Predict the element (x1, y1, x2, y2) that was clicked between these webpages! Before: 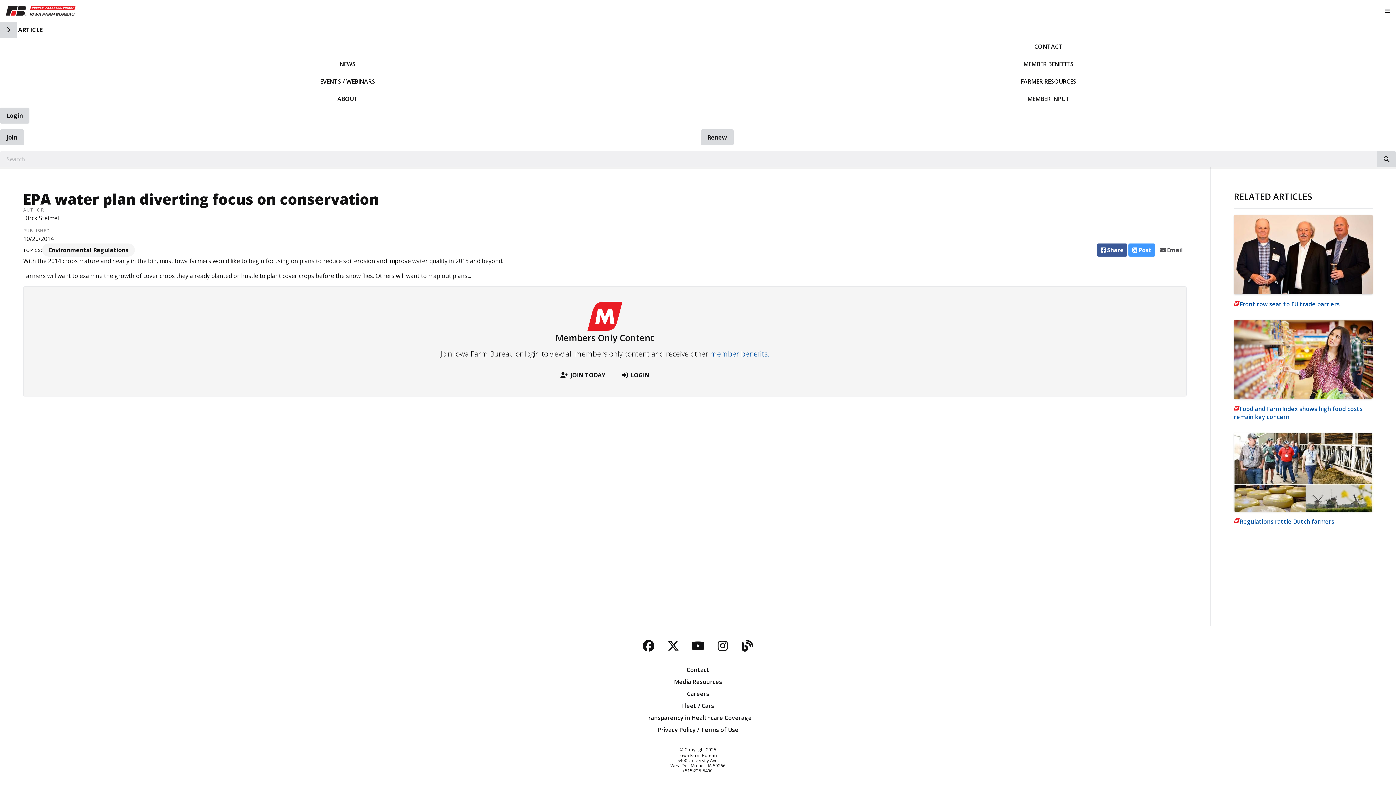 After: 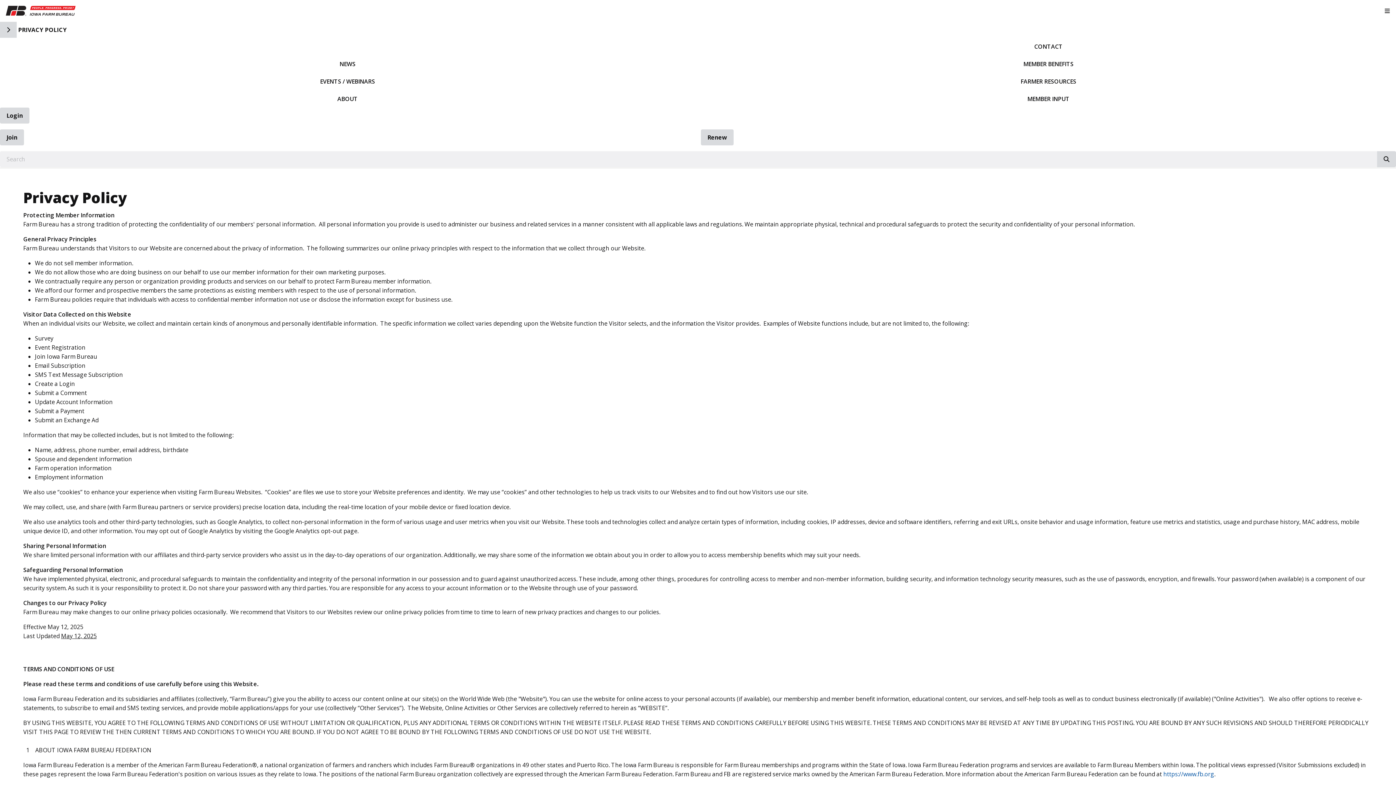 Action: bbox: (5, 725, 1390, 734) label: Privacy Policy / Terms of Use